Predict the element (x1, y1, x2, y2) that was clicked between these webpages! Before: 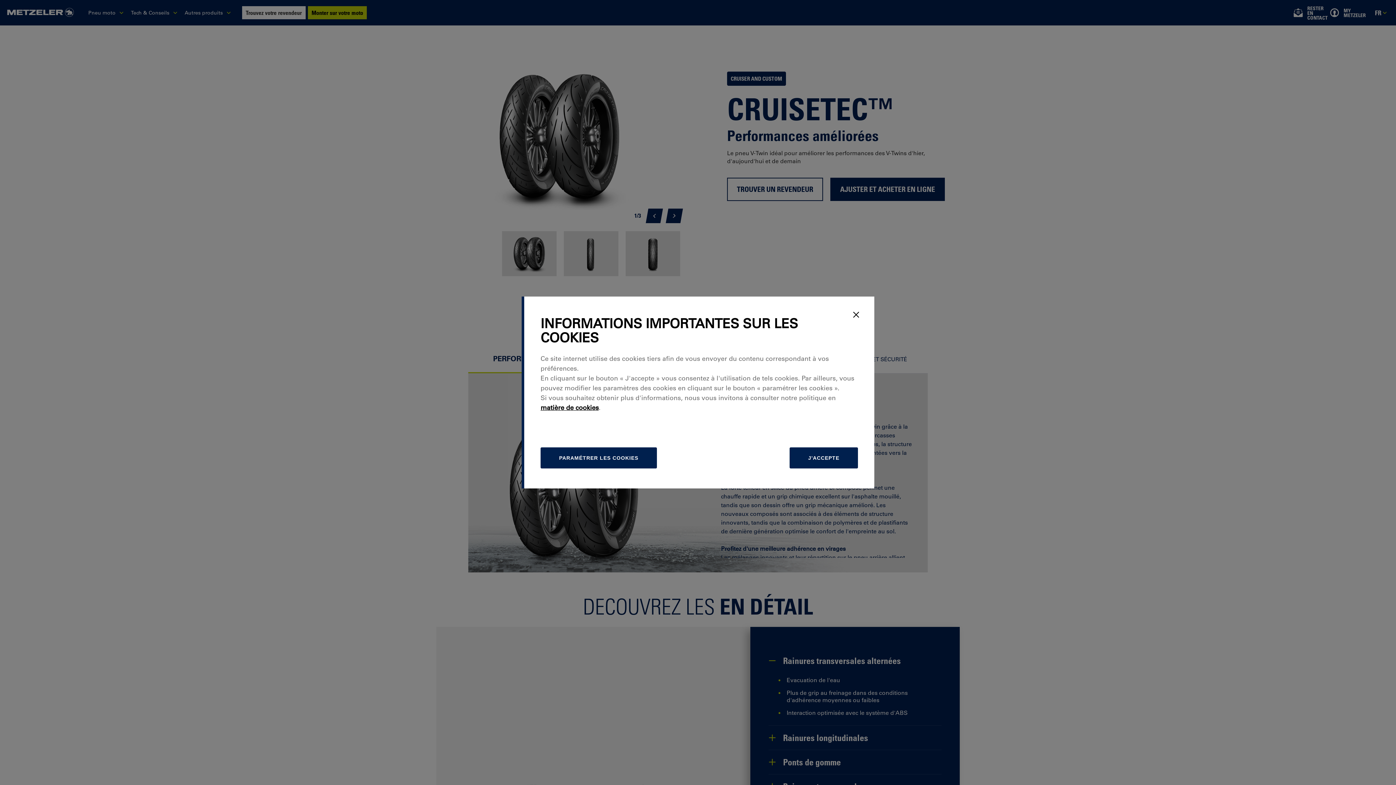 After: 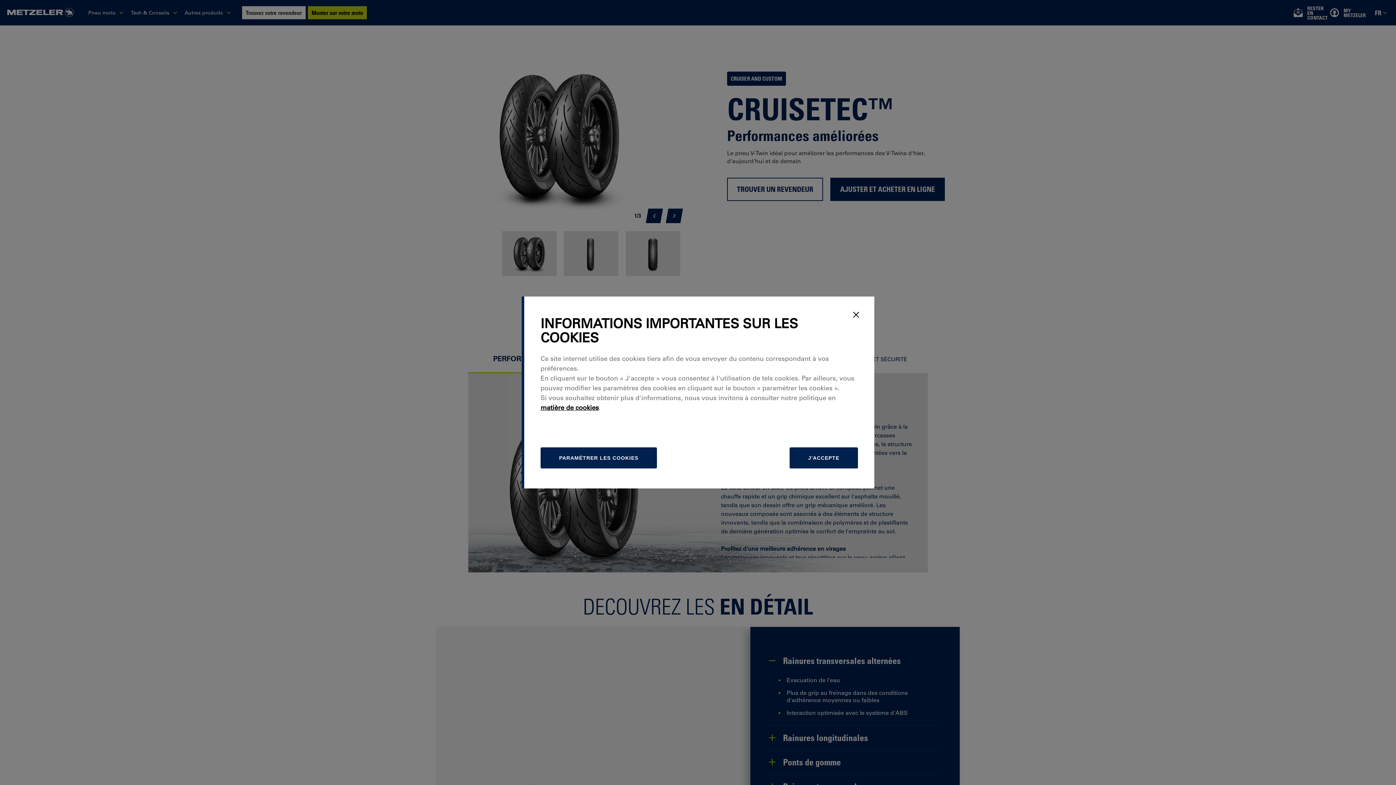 Action: label: matière de cookies bbox: (540, 404, 598, 412)